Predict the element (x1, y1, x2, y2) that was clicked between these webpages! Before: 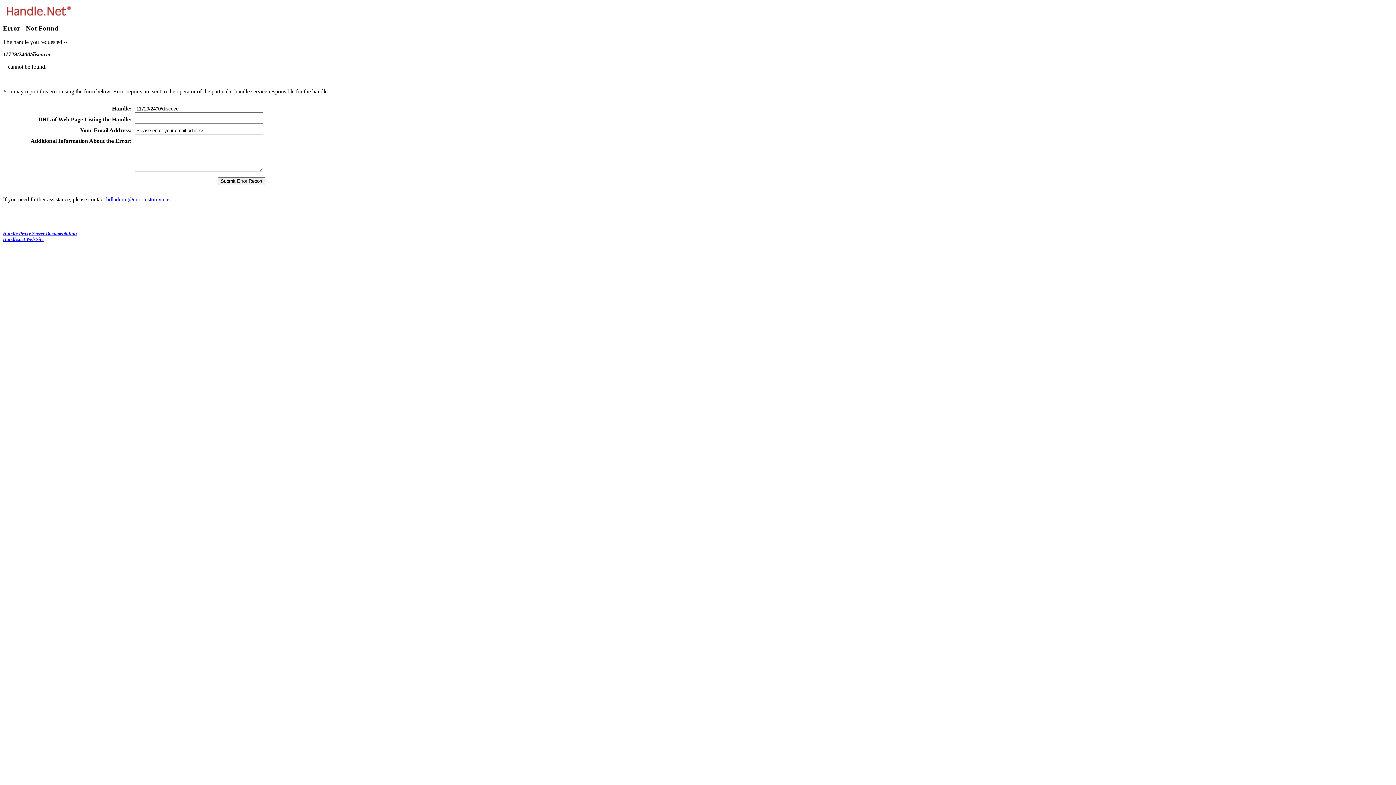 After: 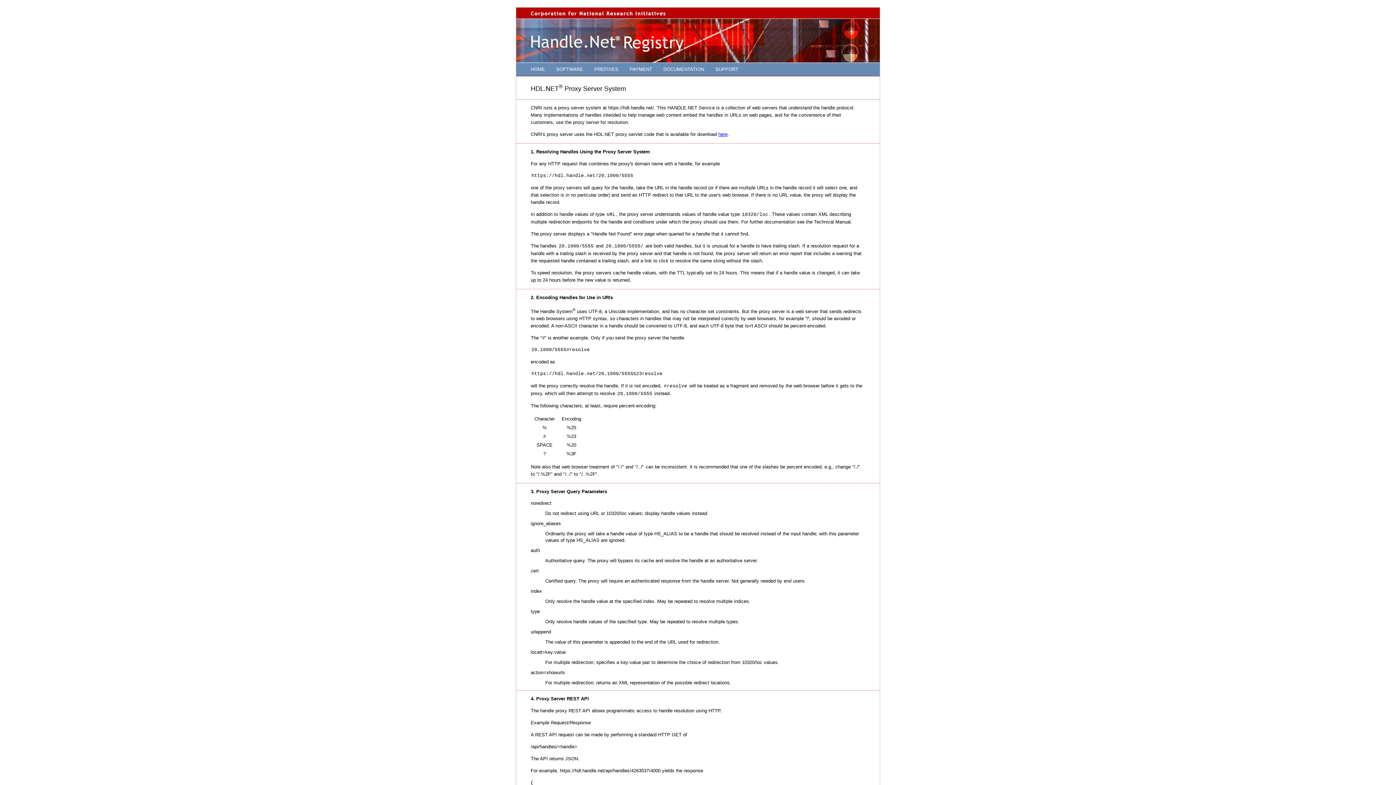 Action: bbox: (2, 231, 76, 236) label: Handle Proxy Server Documentation